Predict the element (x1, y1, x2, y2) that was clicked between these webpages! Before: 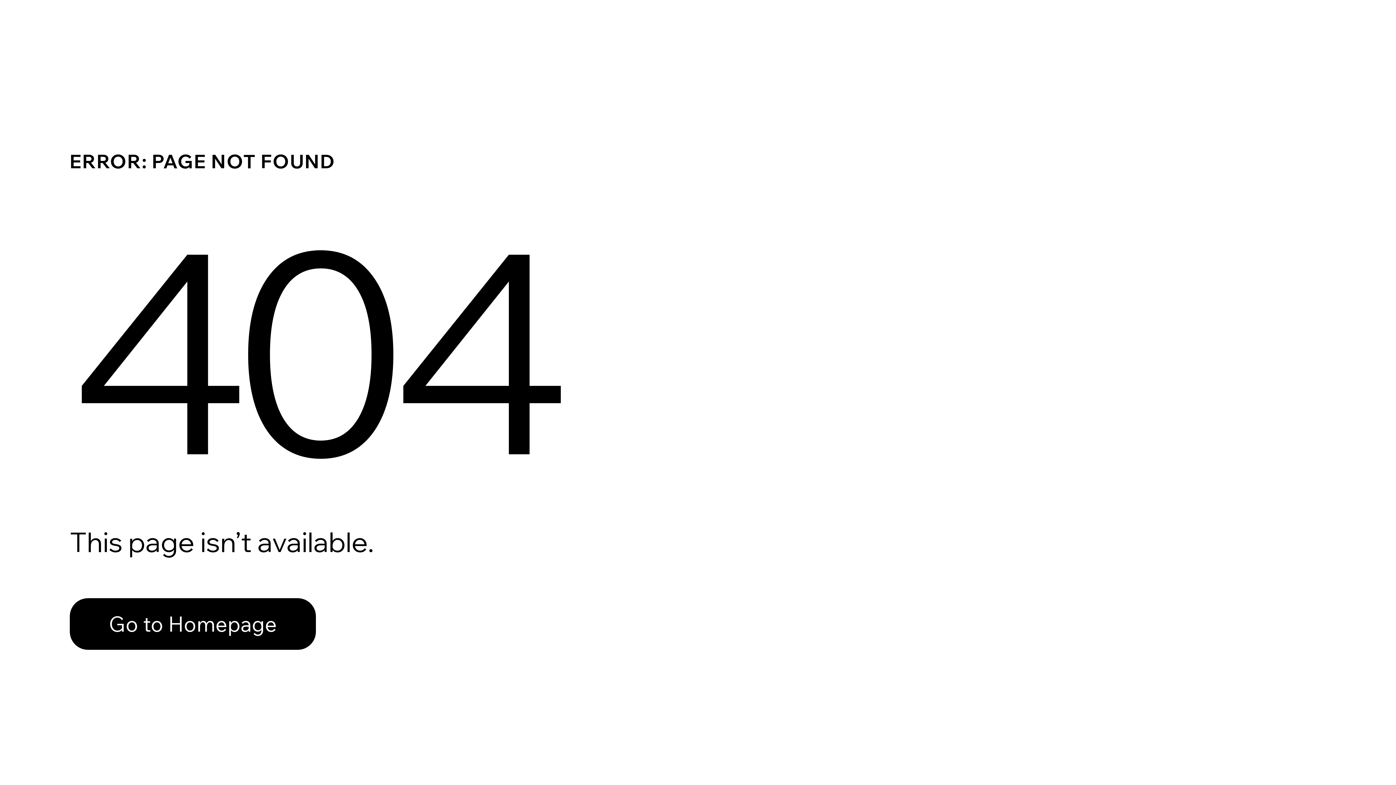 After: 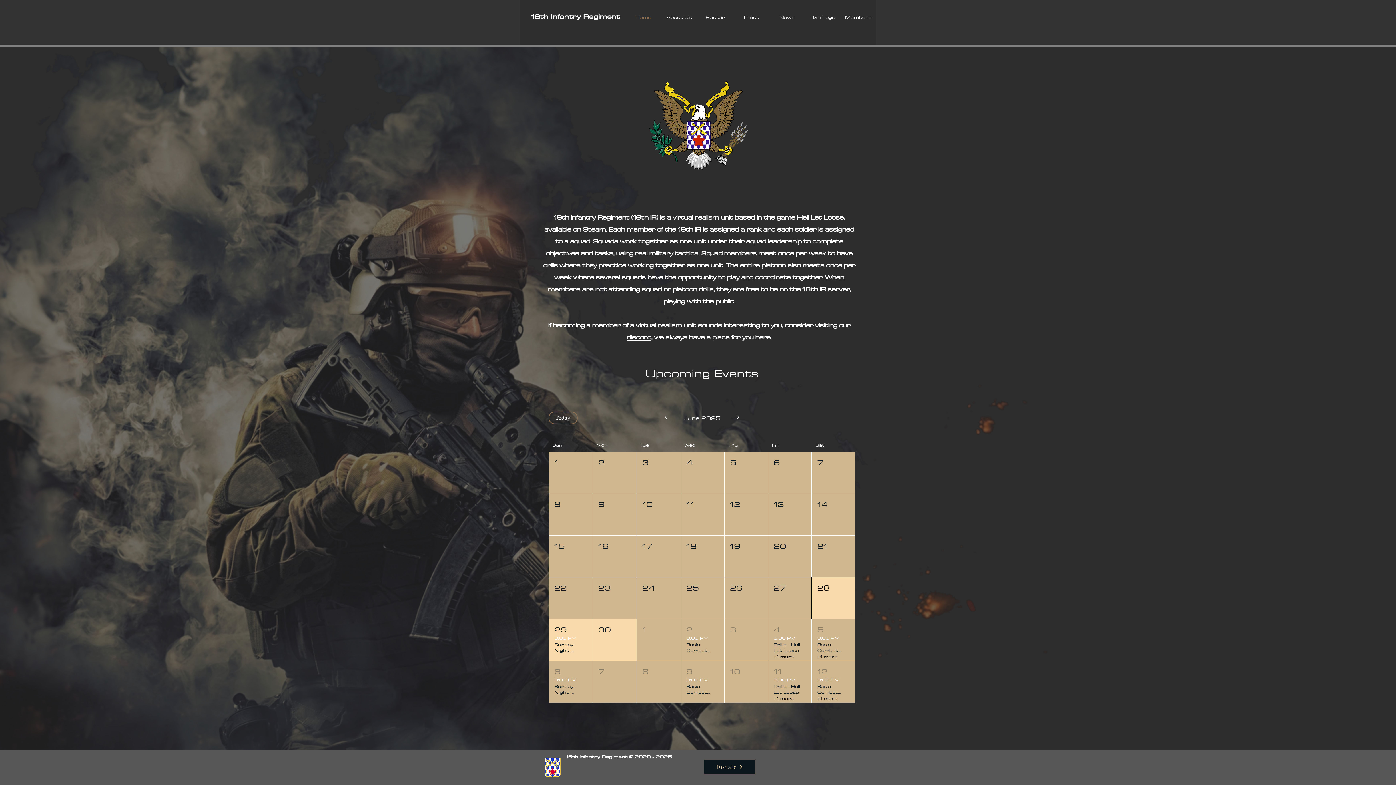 Action: label: Go to Homepage bbox: (69, 582, 768, 659)